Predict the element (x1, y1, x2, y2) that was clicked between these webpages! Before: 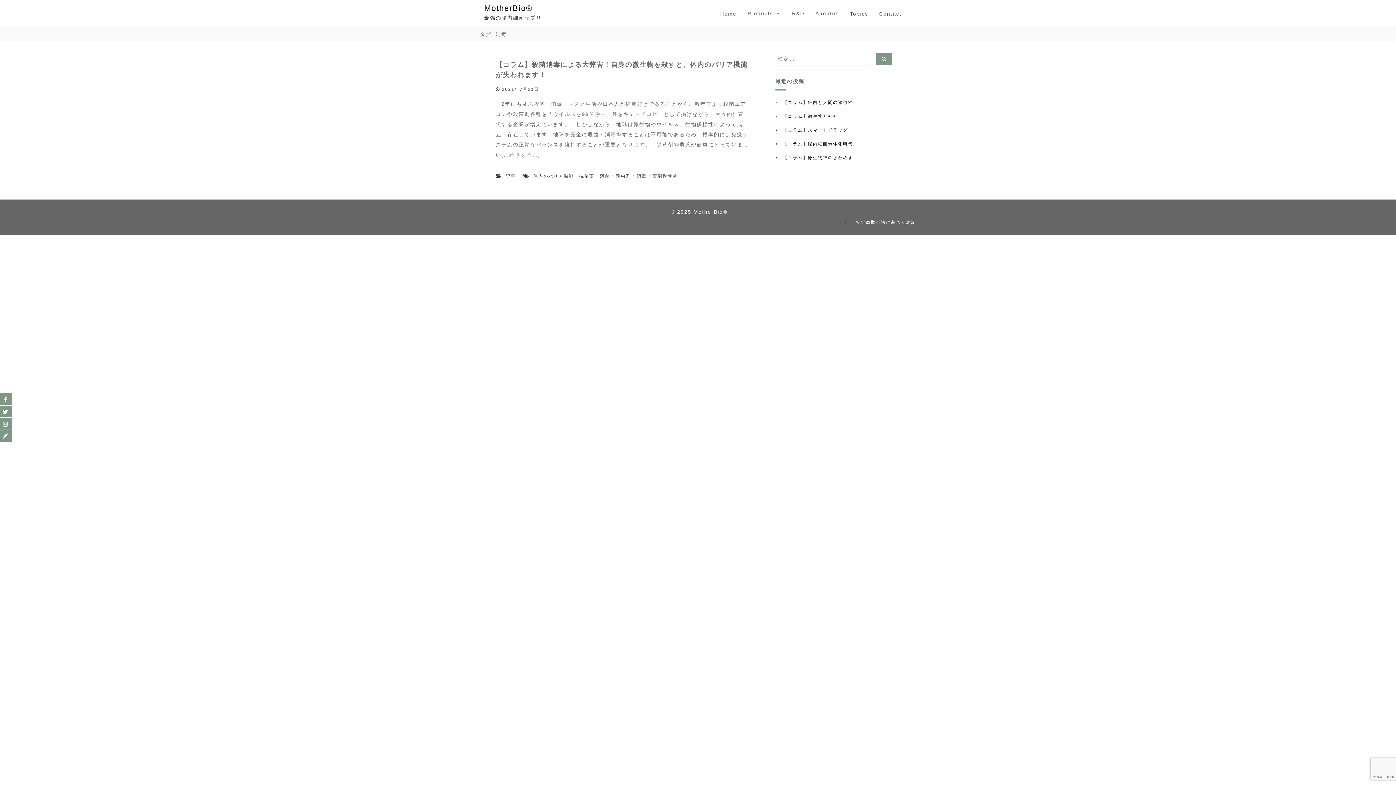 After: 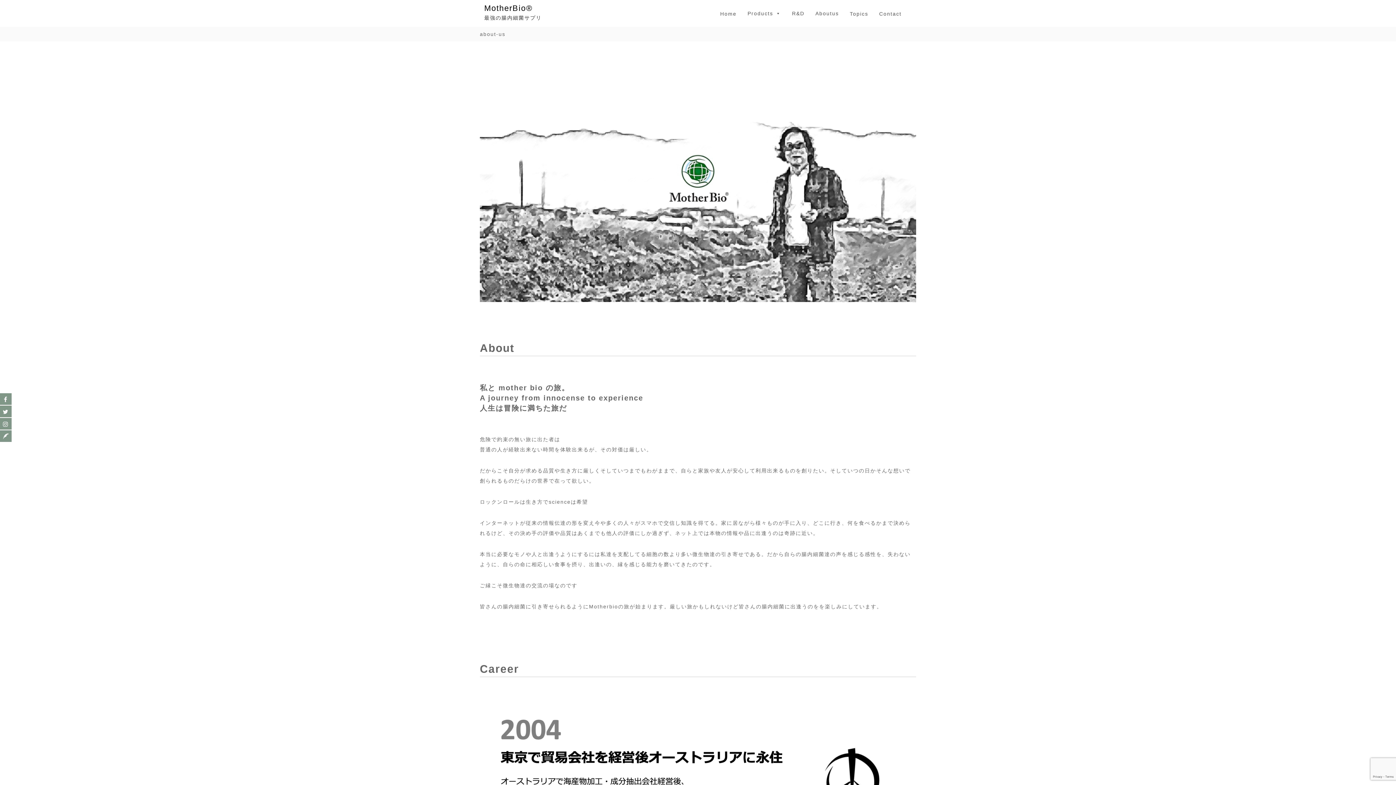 Action: bbox: (811, 4, 842, 22) label: Aboutus